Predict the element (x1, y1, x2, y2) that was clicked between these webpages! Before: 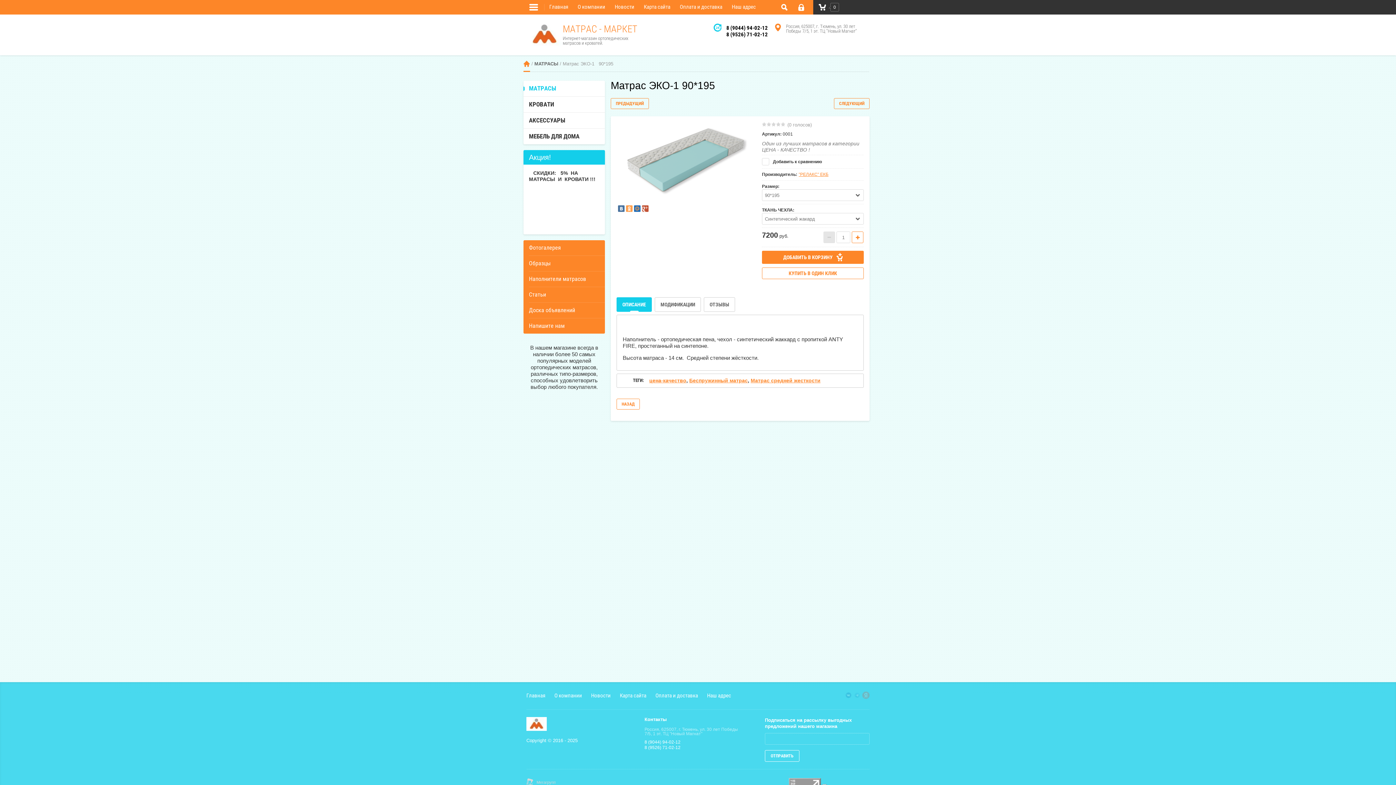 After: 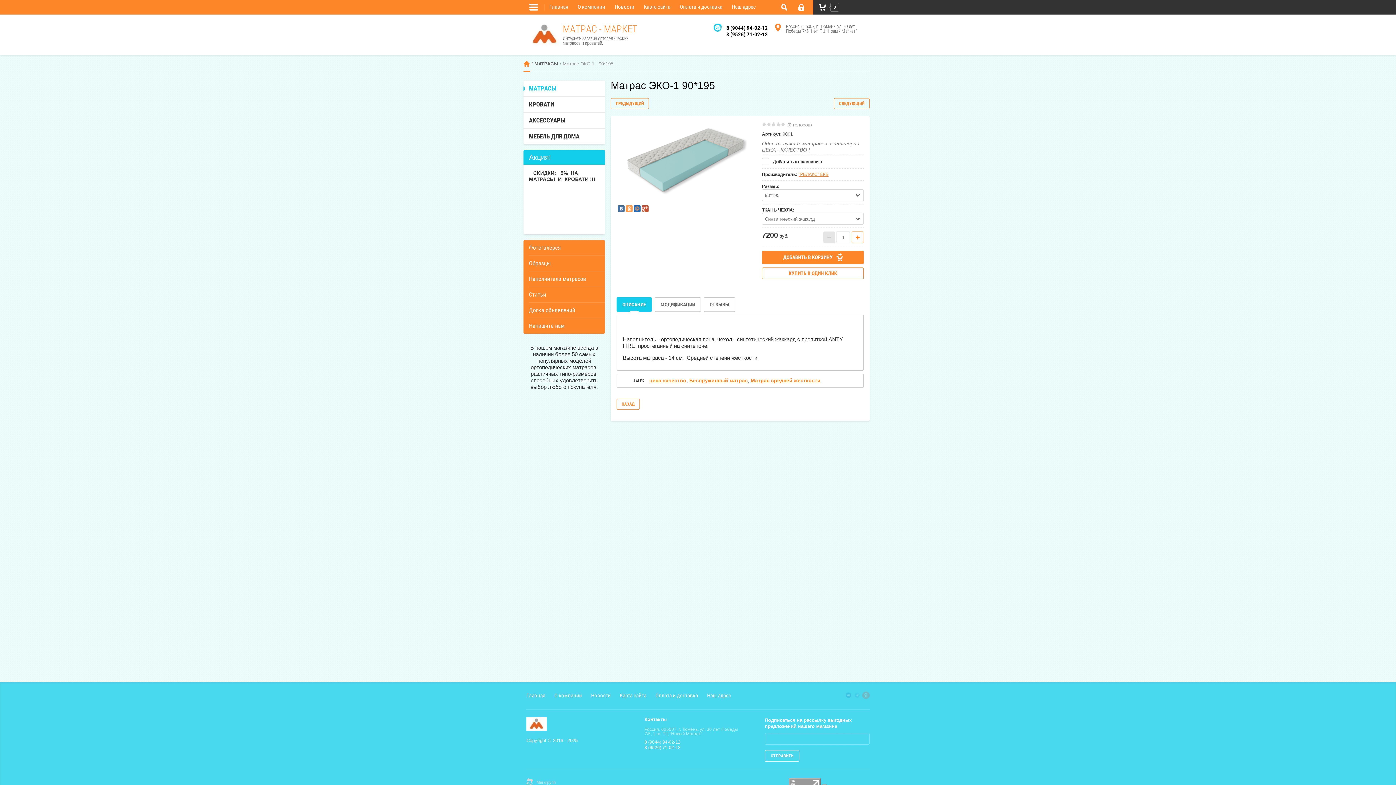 Action: bbox: (644, 740, 680, 745) label: 8 (9044) 94-02-12